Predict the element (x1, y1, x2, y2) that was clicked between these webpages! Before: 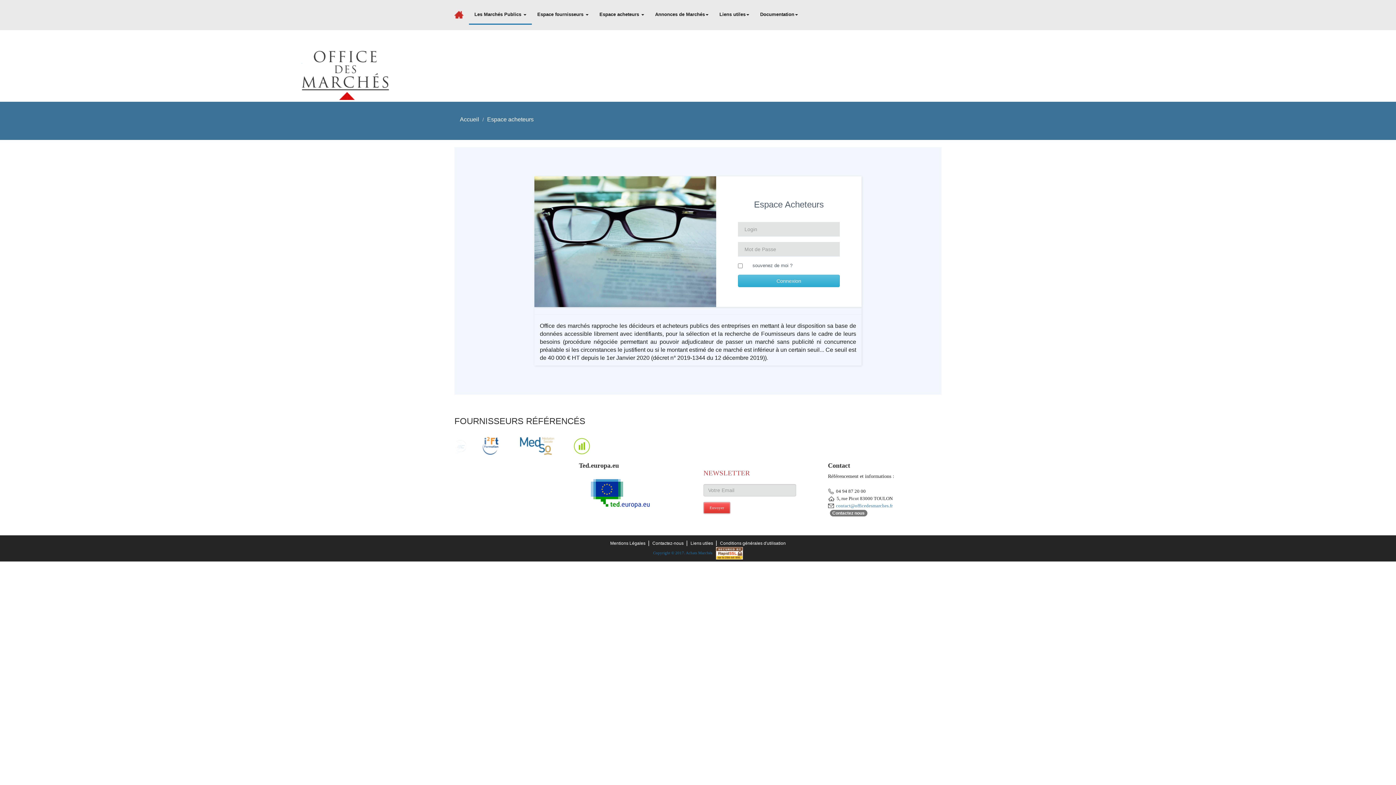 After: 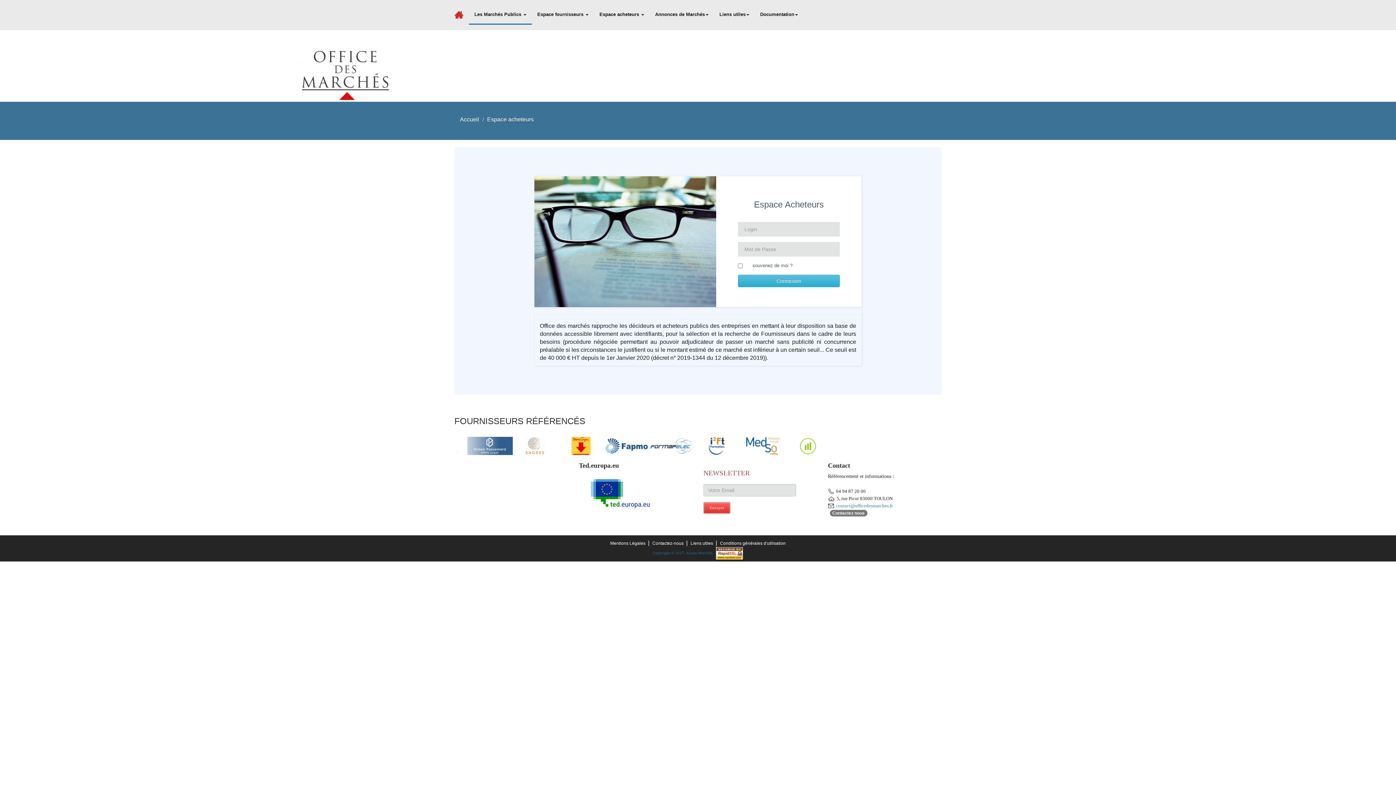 Action: label: Espace acheteurs bbox: (487, 116, 533, 122)